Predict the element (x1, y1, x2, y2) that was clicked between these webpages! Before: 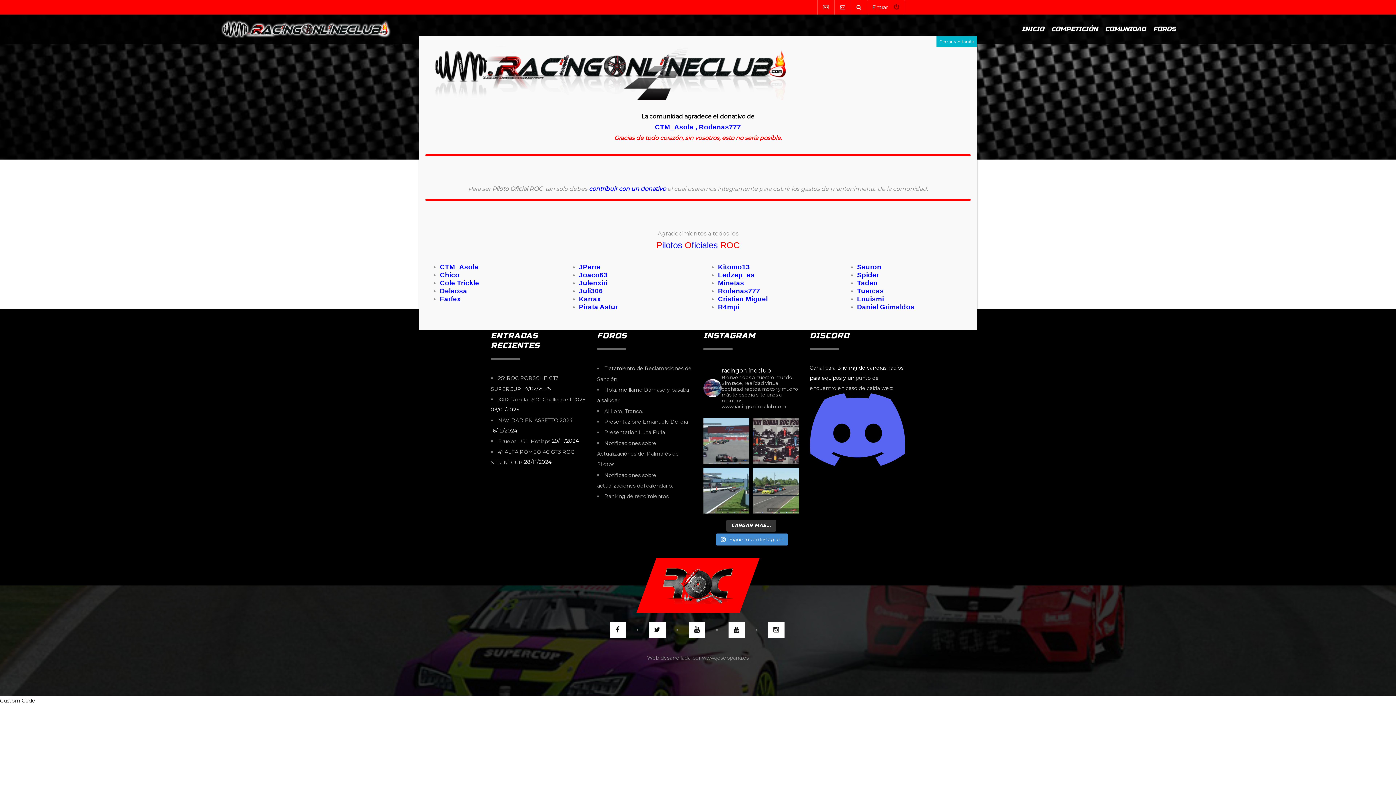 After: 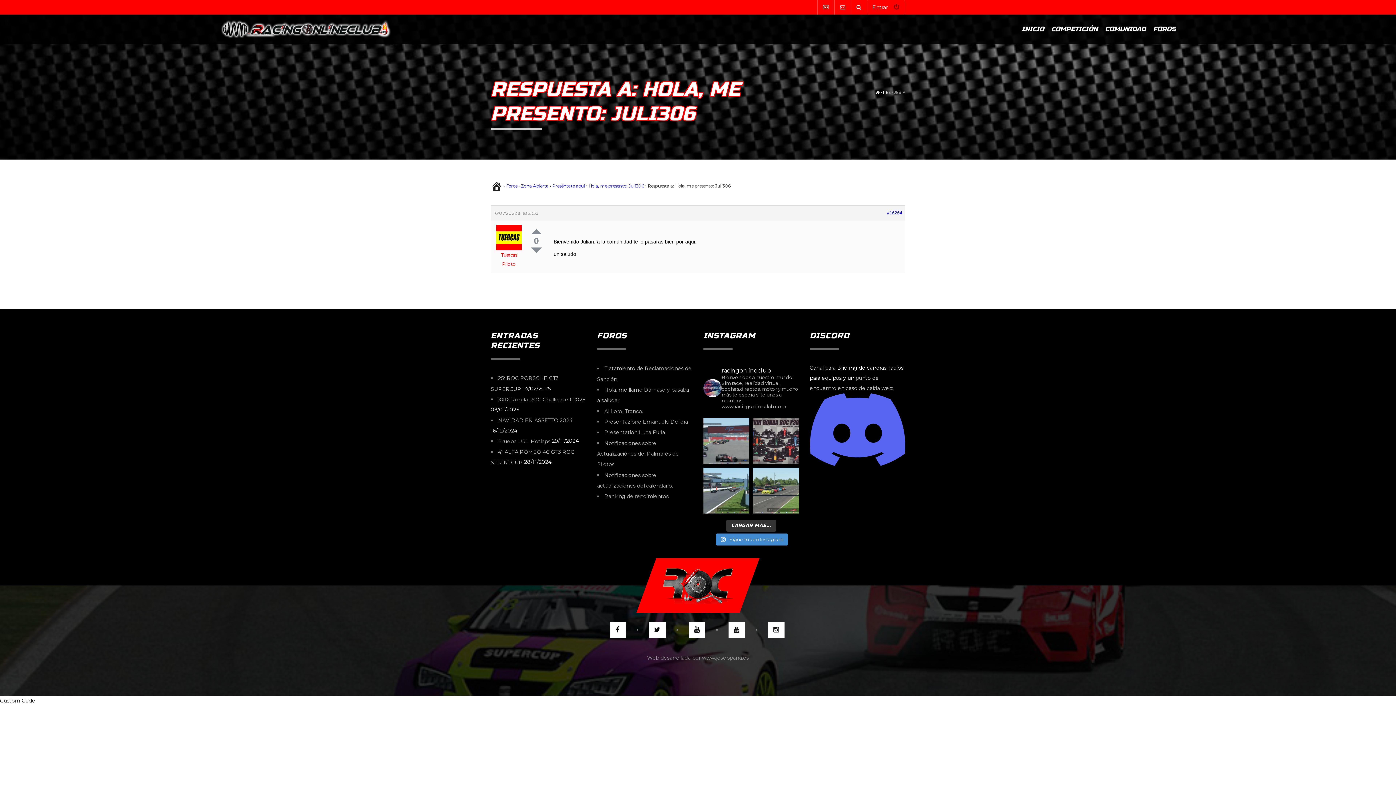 Action: bbox: (810, 426, 905, 432)